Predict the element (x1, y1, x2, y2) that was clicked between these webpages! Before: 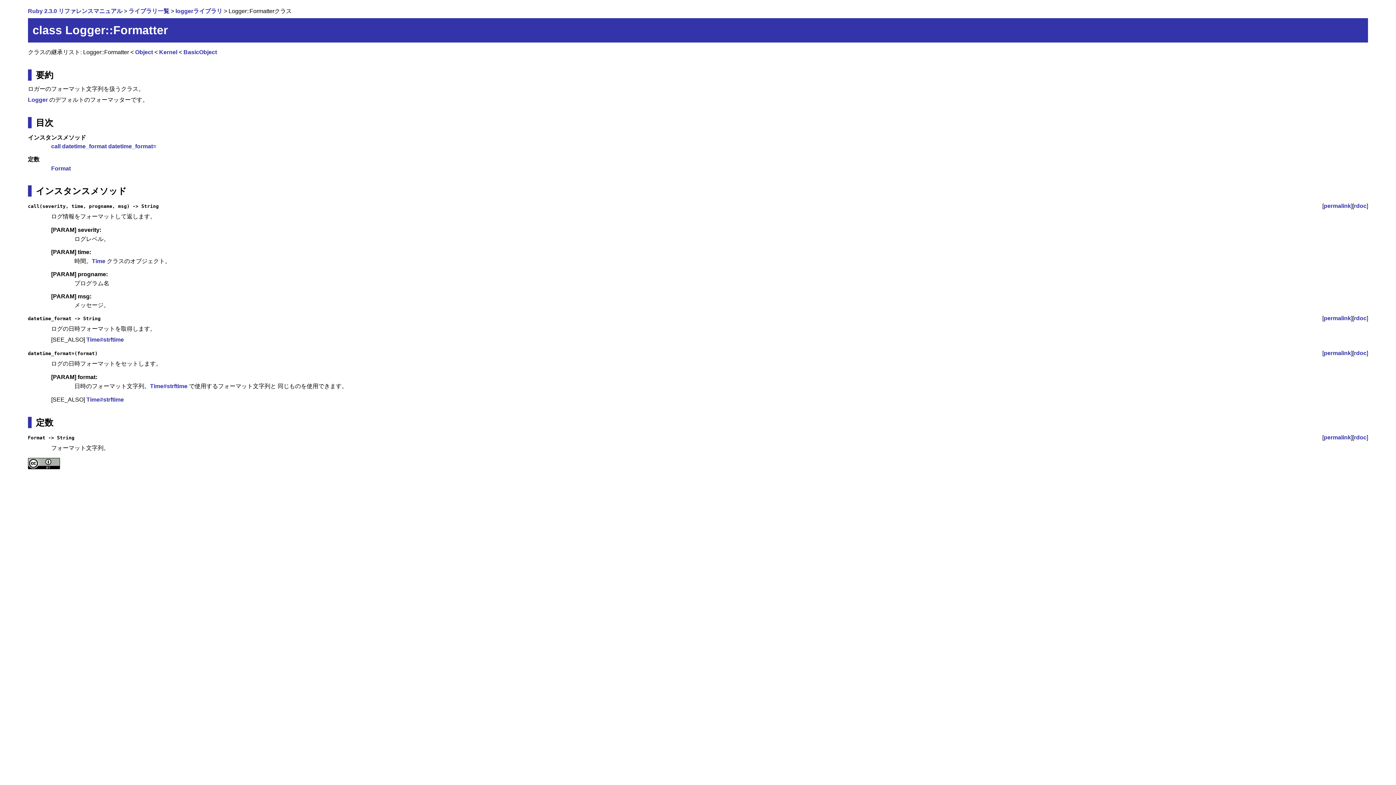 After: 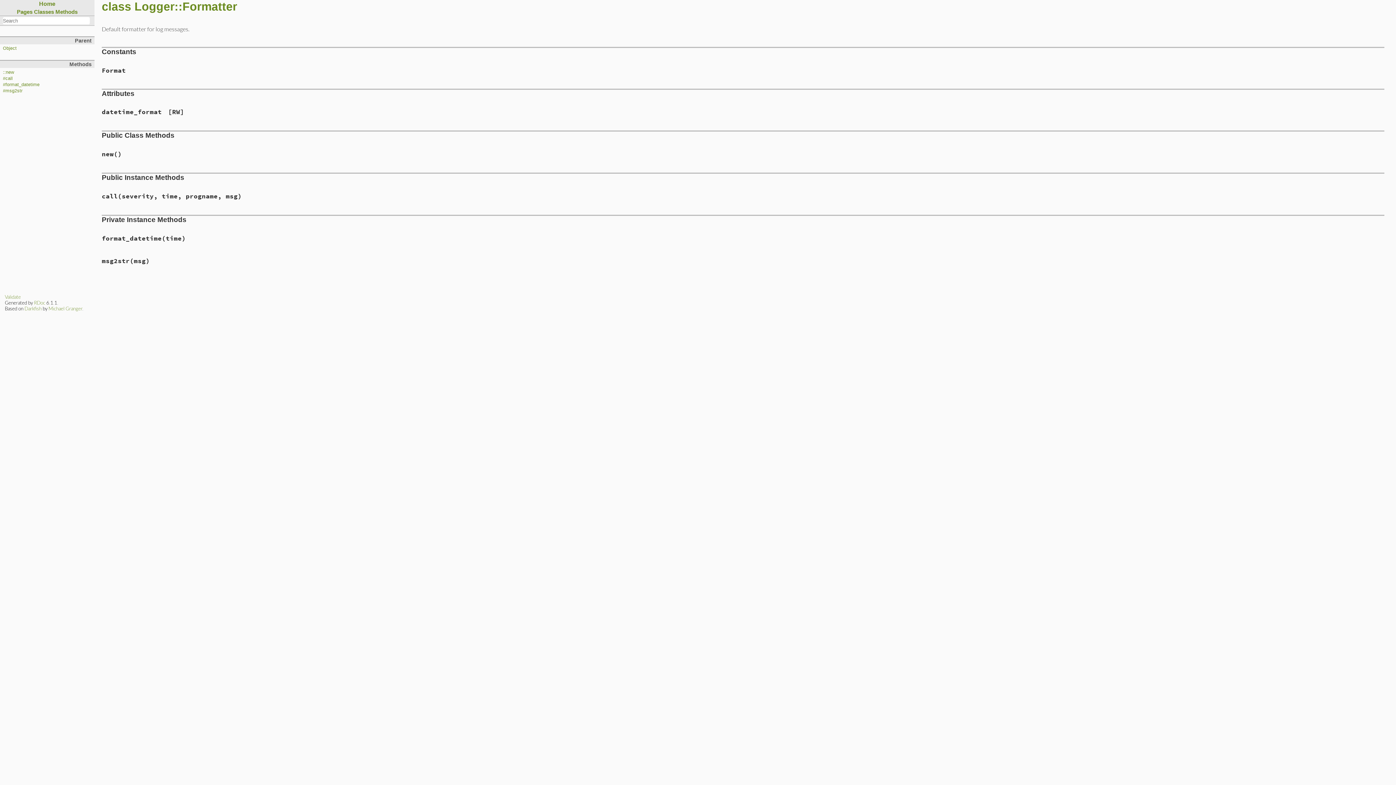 Action: label: rdoc bbox: (1354, 350, 1366, 356)